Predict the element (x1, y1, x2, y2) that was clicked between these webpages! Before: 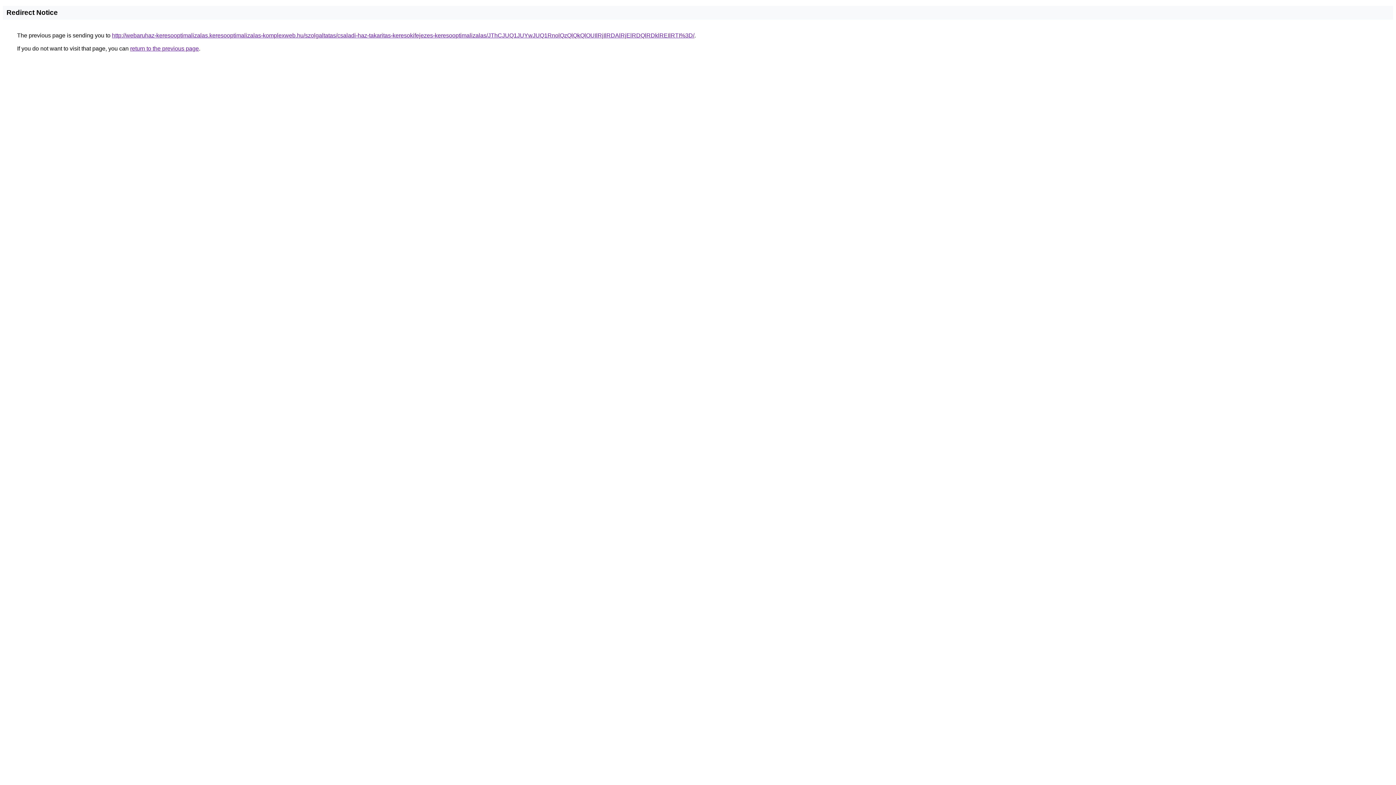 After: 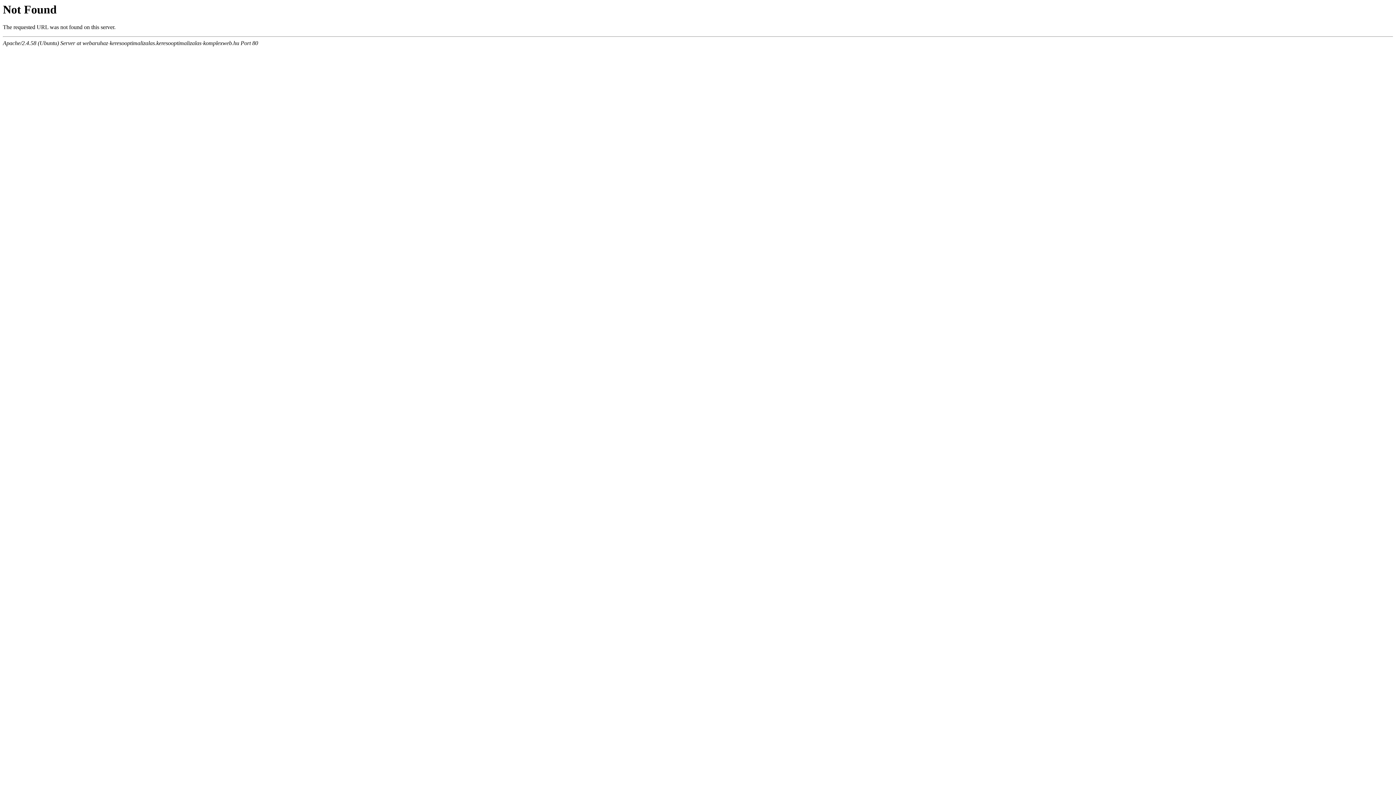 Action: bbox: (112, 32, 694, 38) label: http://webaruhaz-keresooptimalizalas.keresooptimalizalas-komplexweb.hu/szolgaltatas/csaladi-haz-takaritas-keresokifejezes-keresooptimalizalas/JThCJUQ1JUYwJUQ1RnolQzQlQkQlOUIlRjIlRDAlRjElRDQlRDklREIlRTI%3D/